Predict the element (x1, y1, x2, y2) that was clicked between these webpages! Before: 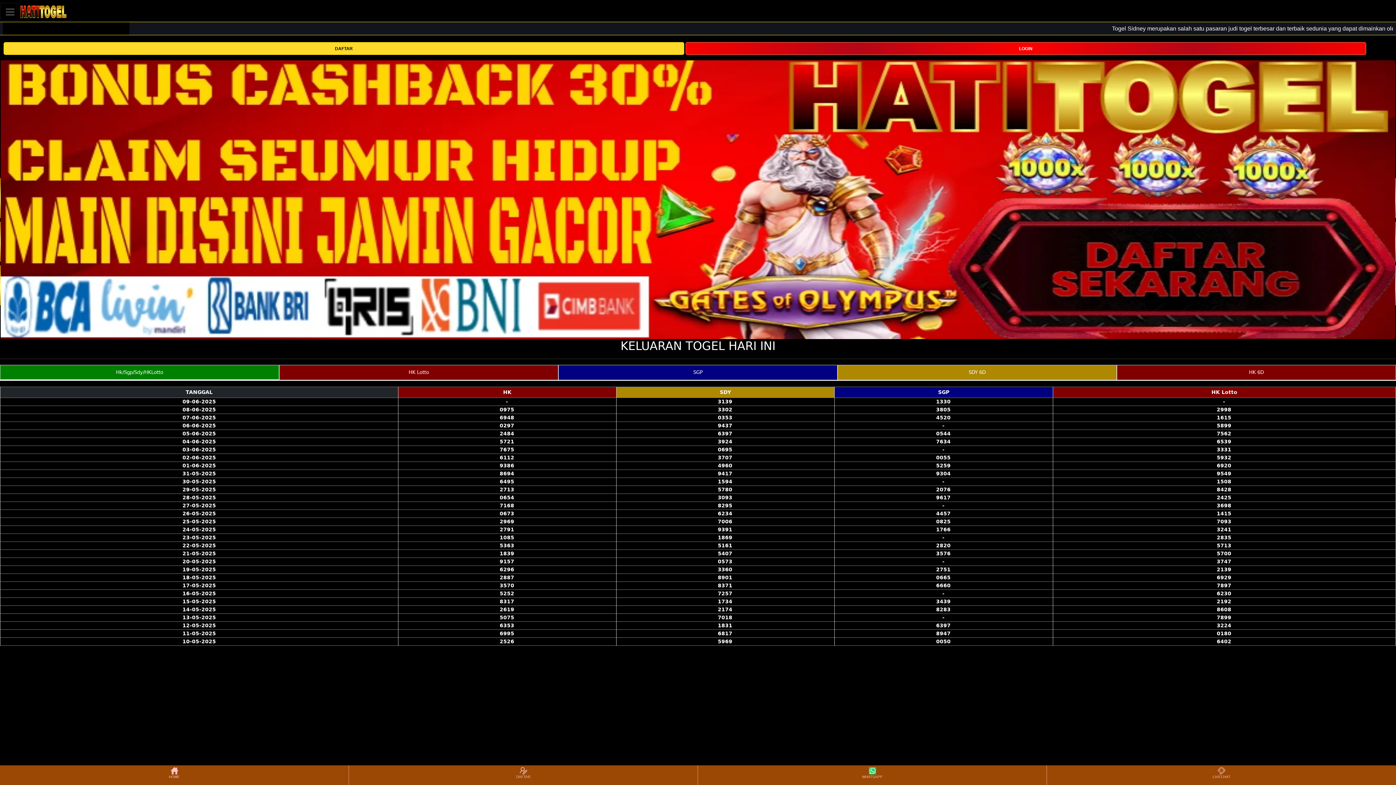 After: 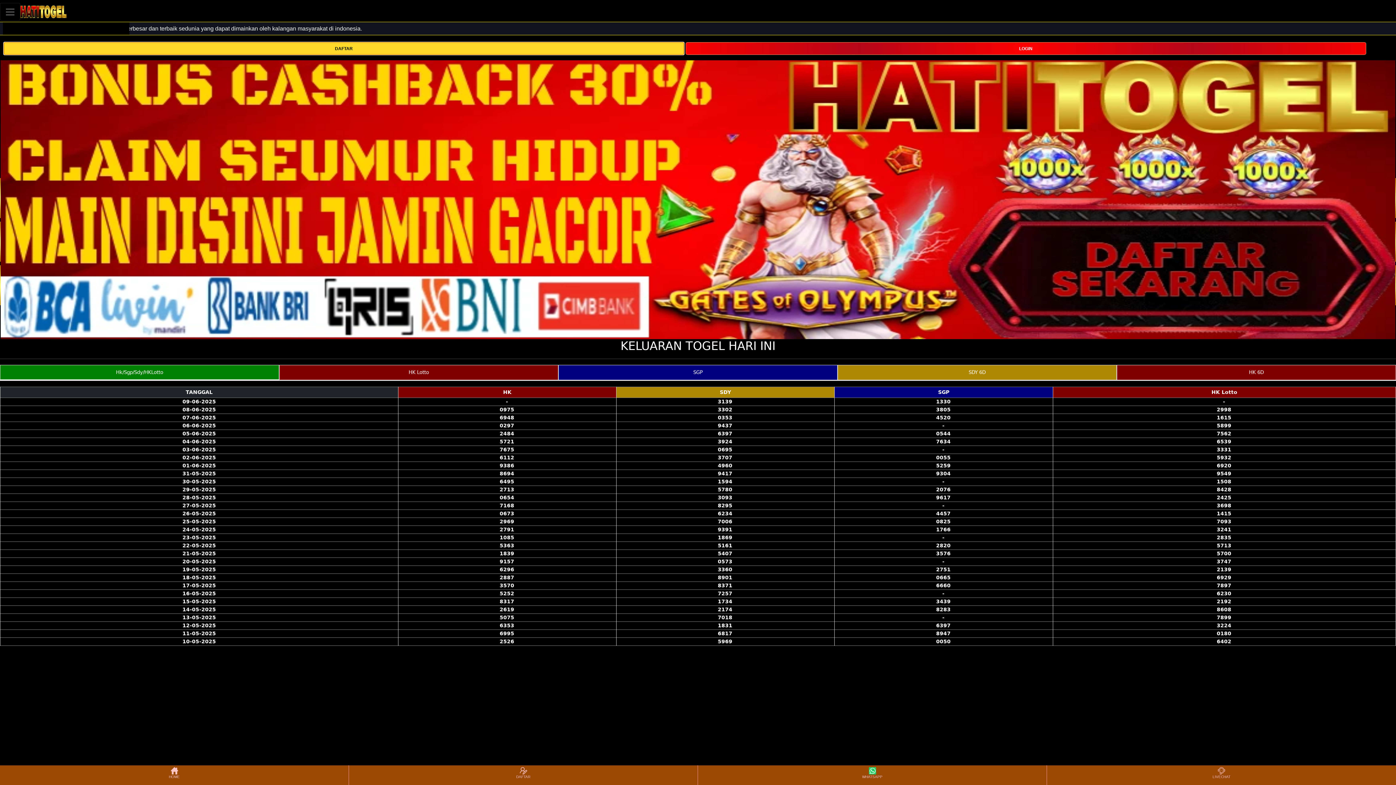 Action: bbox: (3, 42, 684, 54) label: DAFTAR